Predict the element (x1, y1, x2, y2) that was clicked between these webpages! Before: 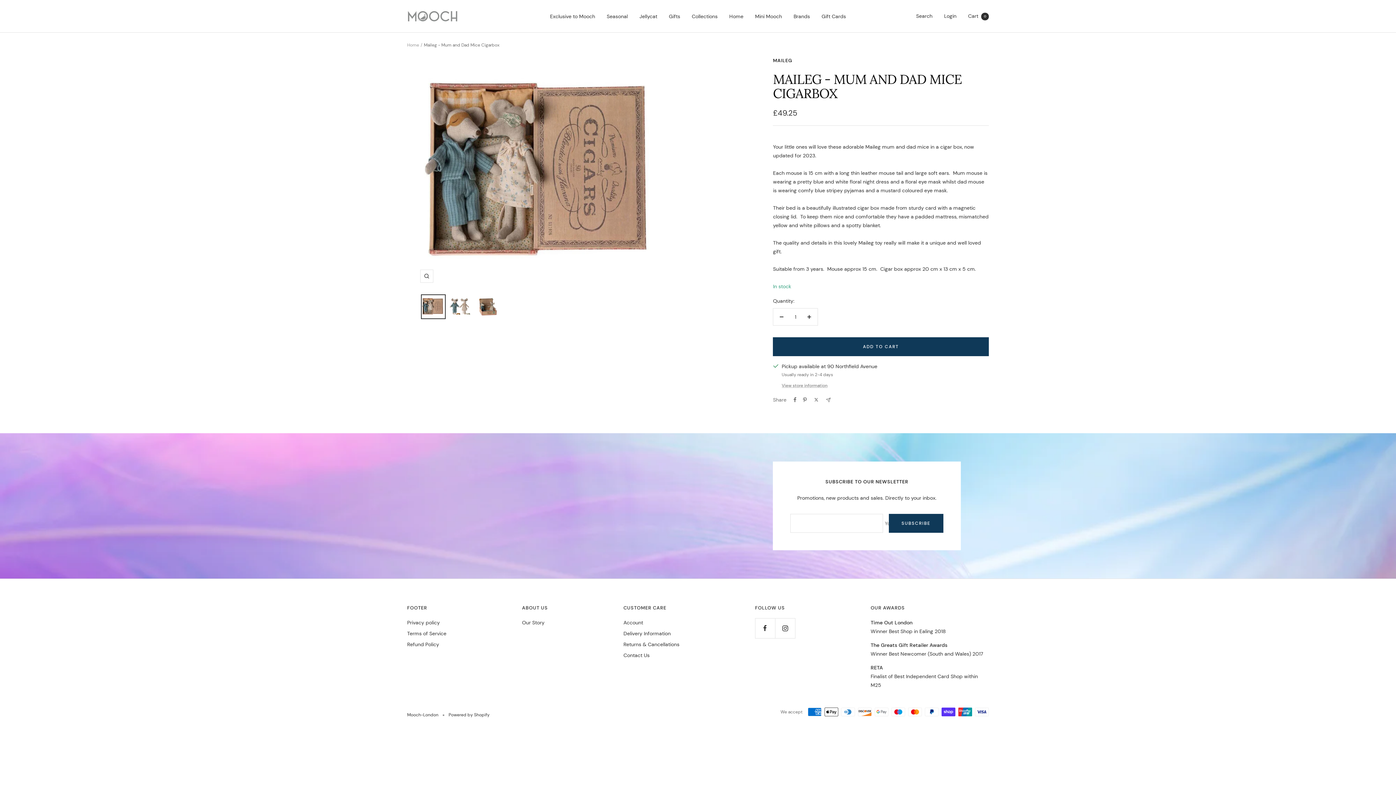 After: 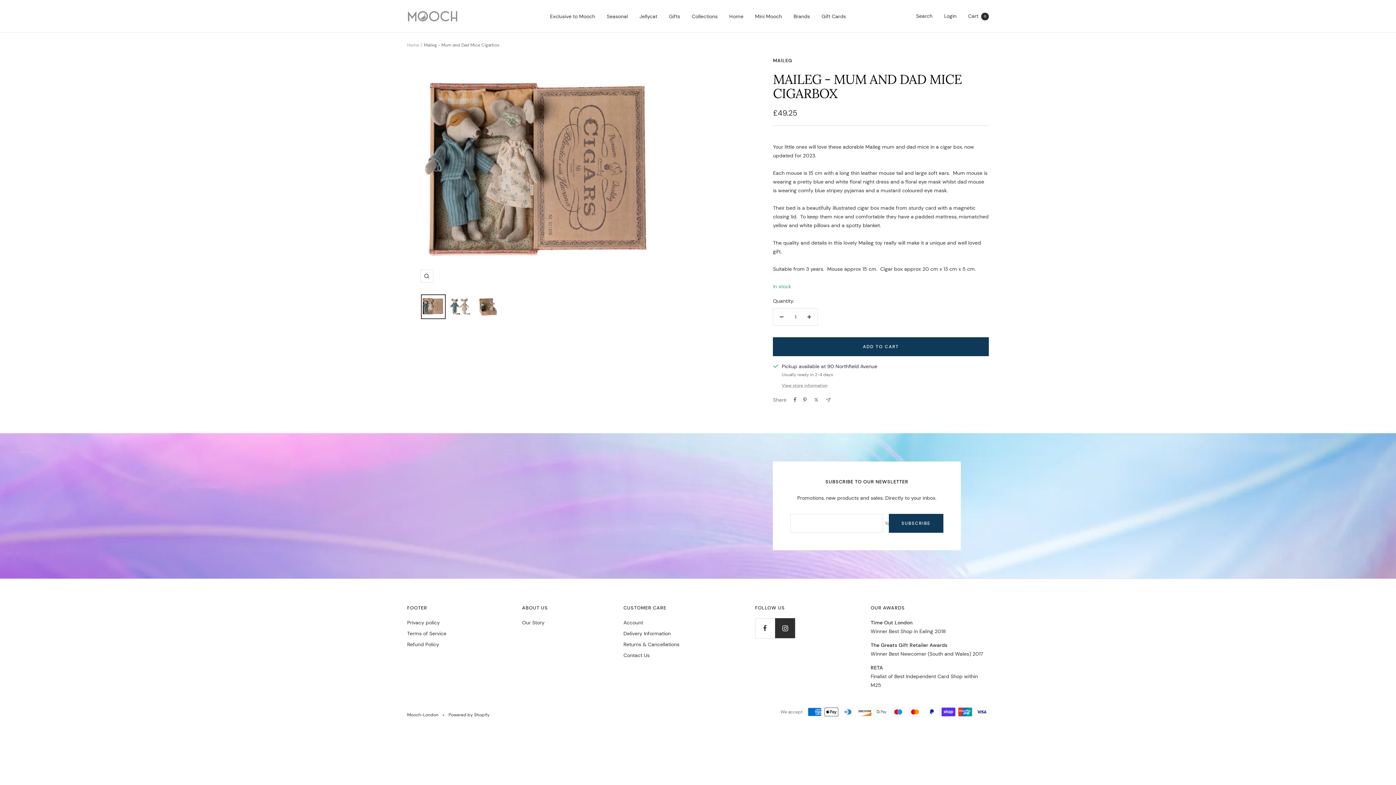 Action: label: Follow us on Instagram bbox: (775, 618, 795, 638)